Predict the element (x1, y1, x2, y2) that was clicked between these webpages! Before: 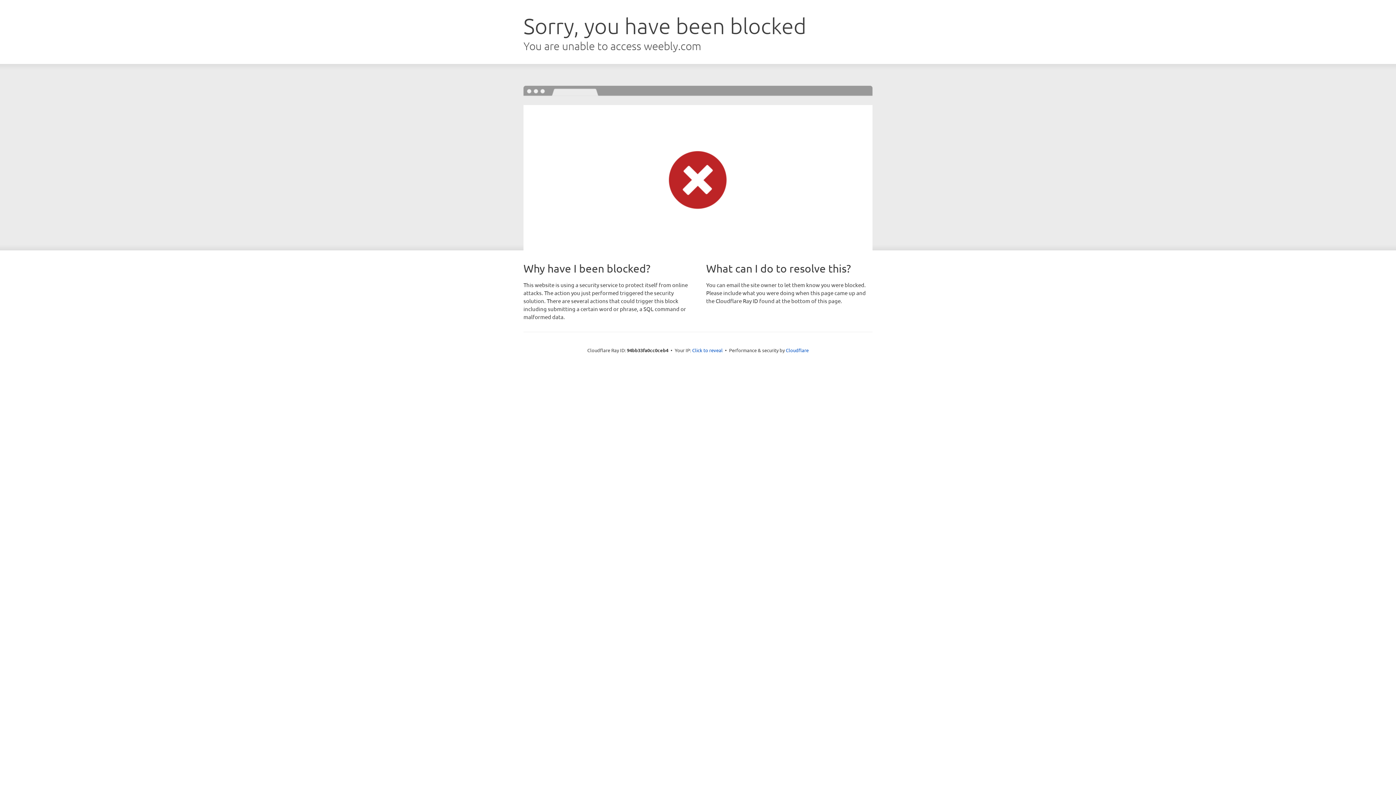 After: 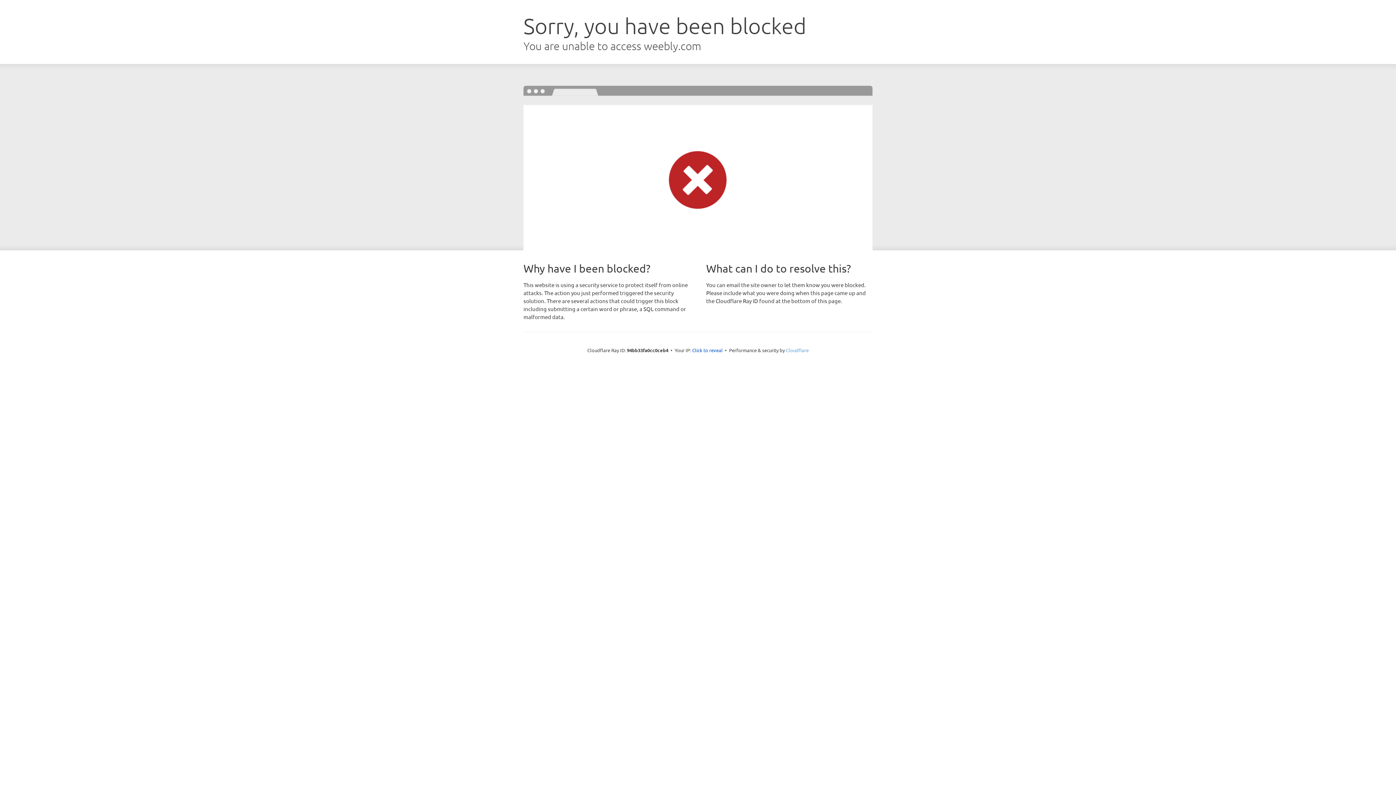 Action: label: Cloudflare bbox: (786, 347, 808, 353)